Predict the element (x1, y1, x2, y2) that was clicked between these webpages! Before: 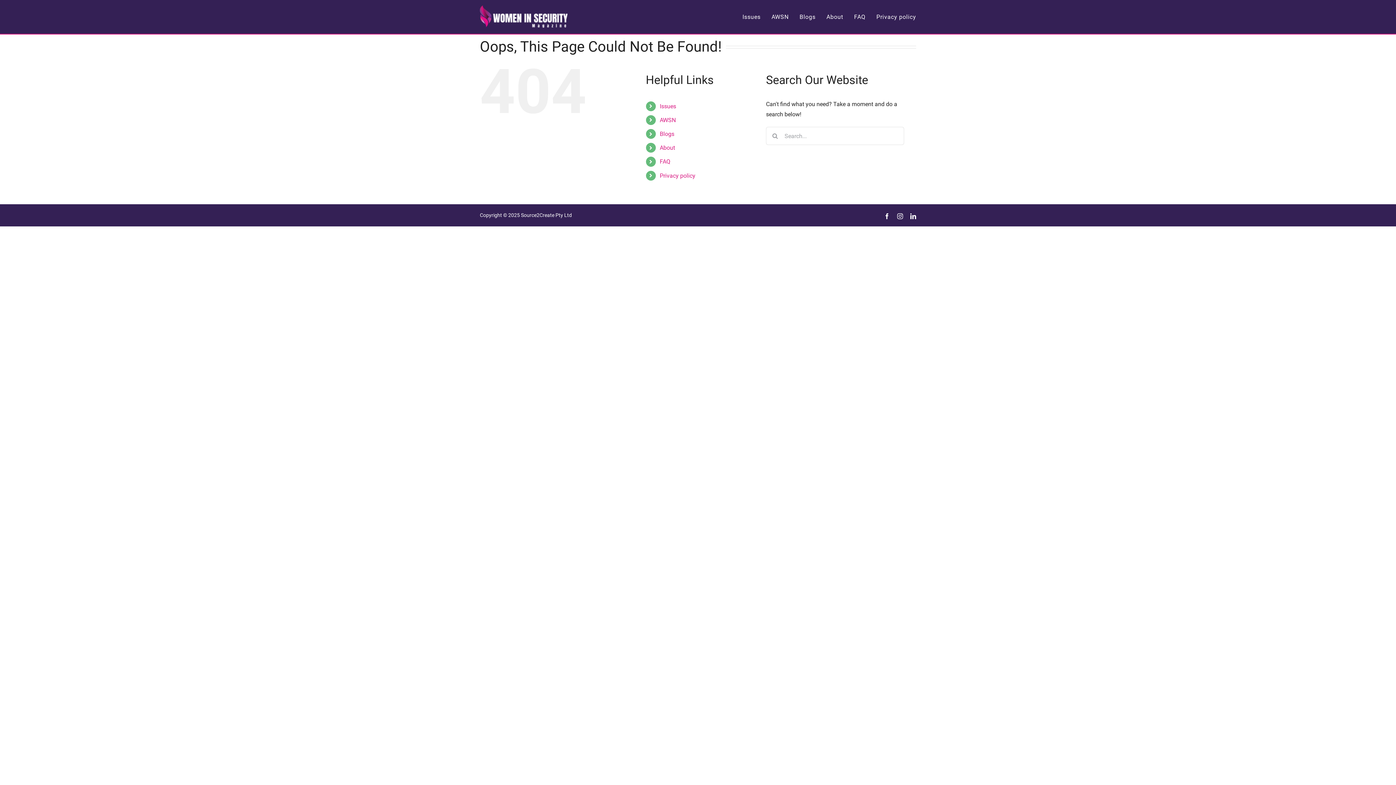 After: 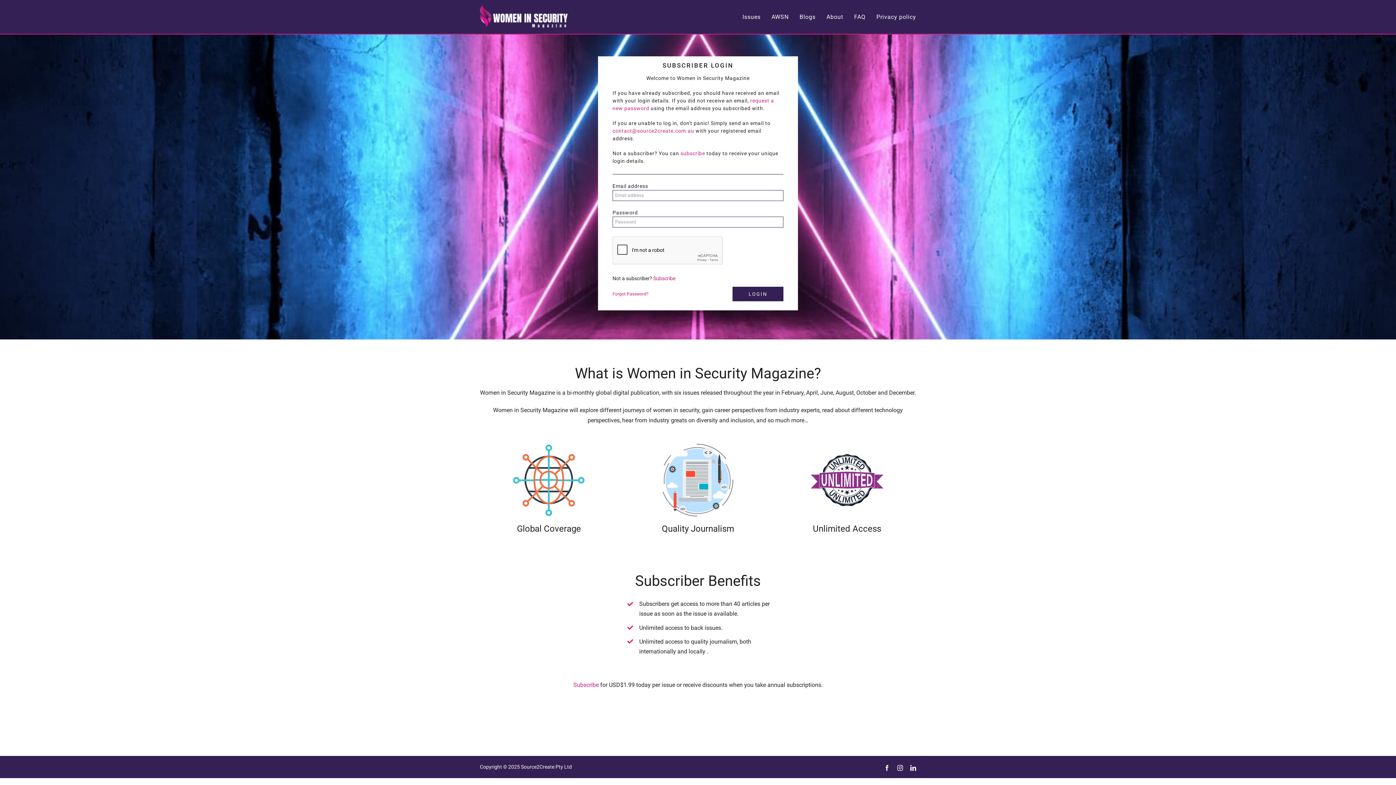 Action: bbox: (480, 5, 583, 28)